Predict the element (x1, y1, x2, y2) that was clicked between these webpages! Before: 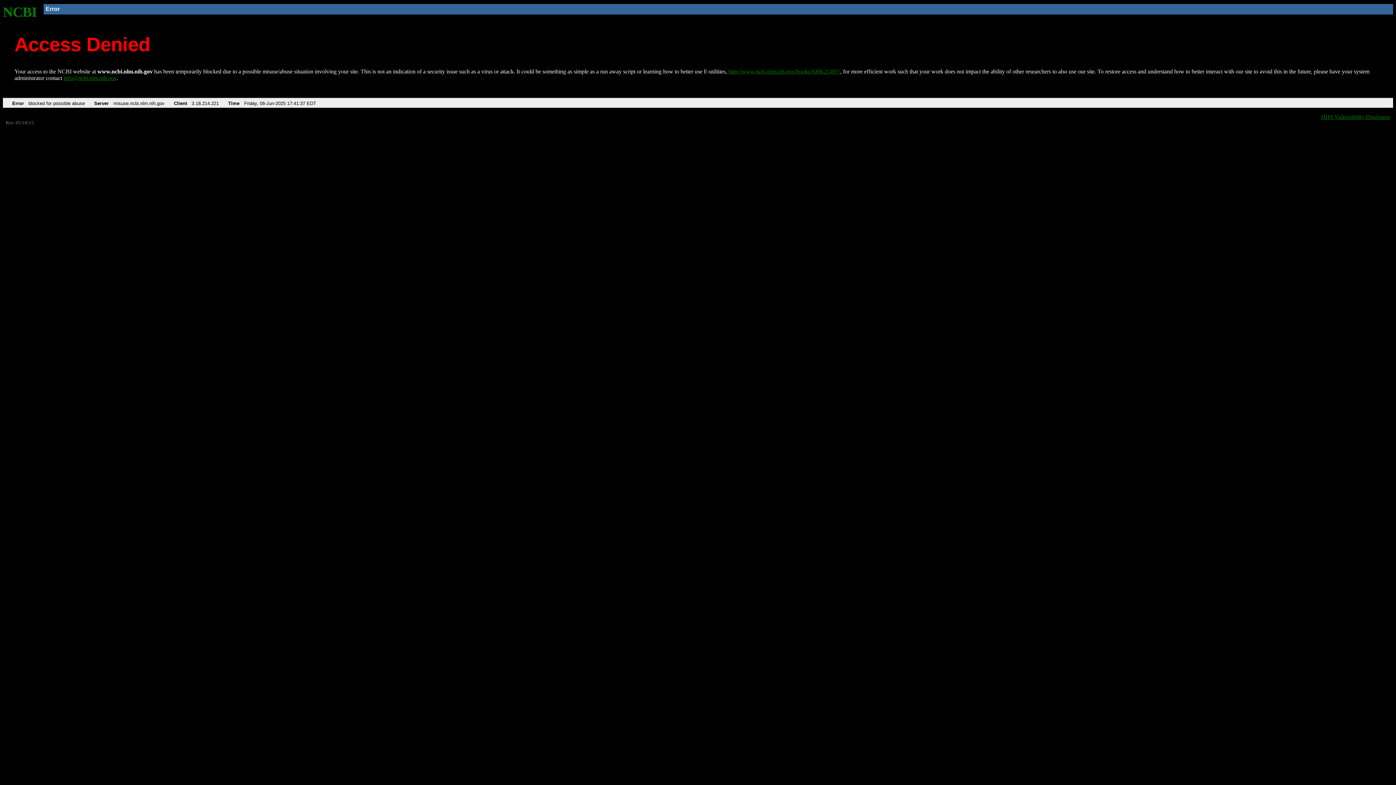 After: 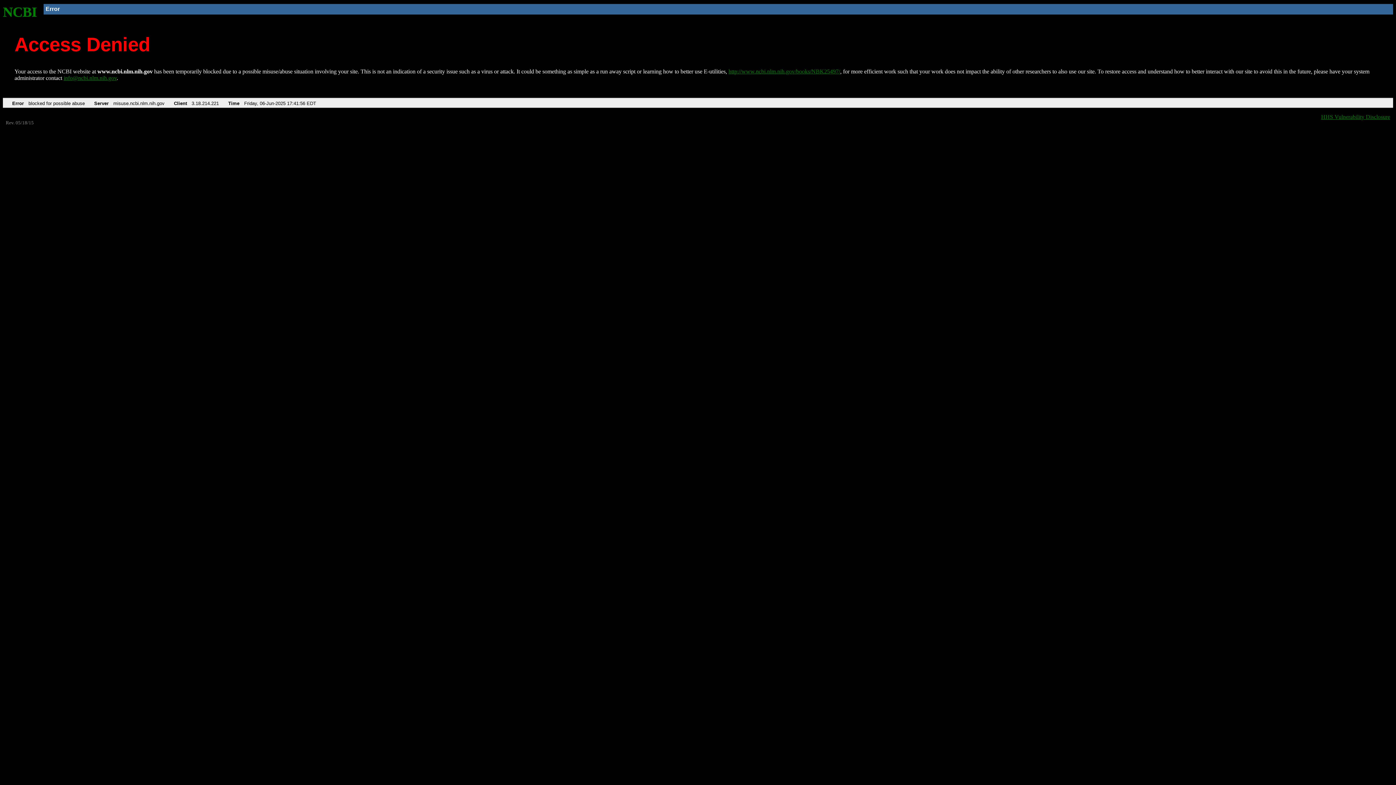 Action: label: http://www.ncbi.nlm.nih.gov/books/NBK25497/ bbox: (728, 68, 840, 74)